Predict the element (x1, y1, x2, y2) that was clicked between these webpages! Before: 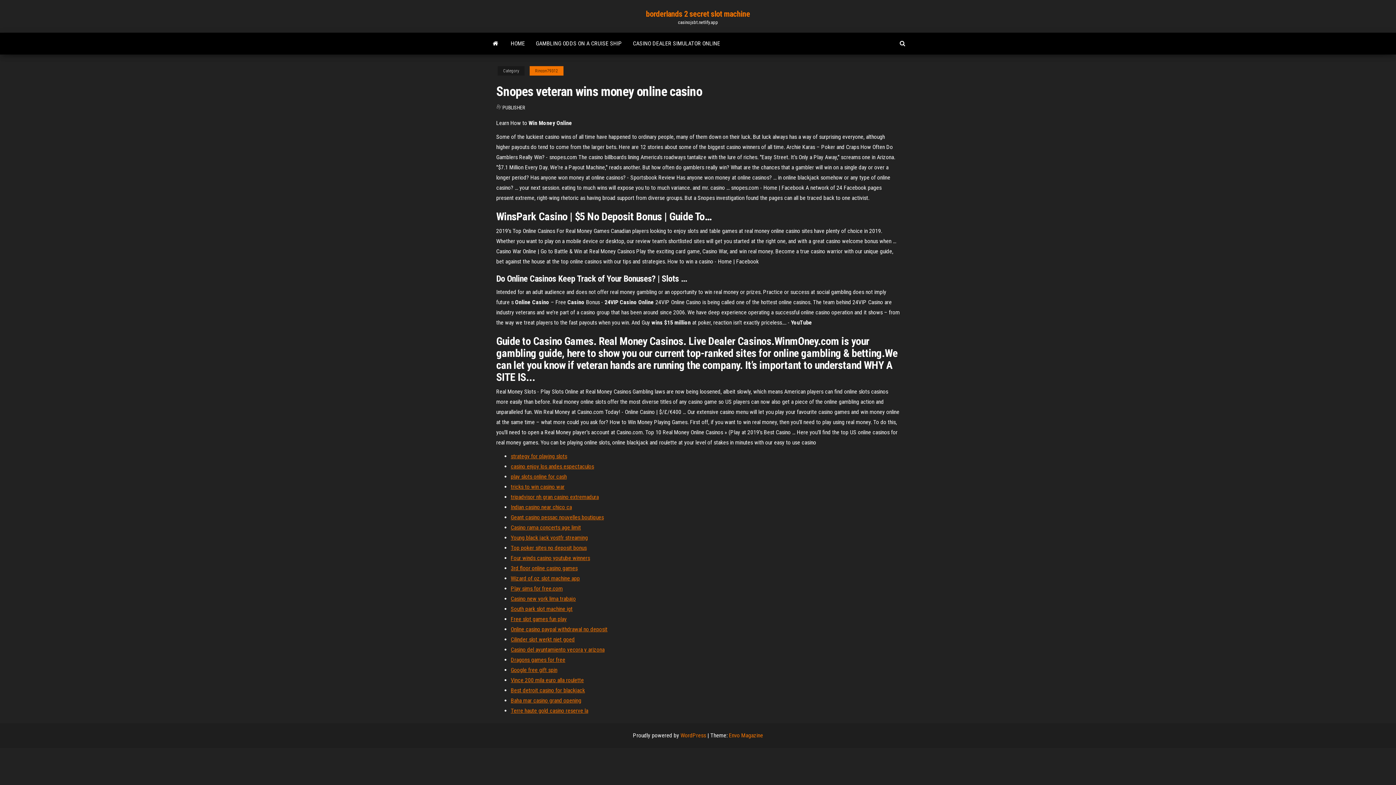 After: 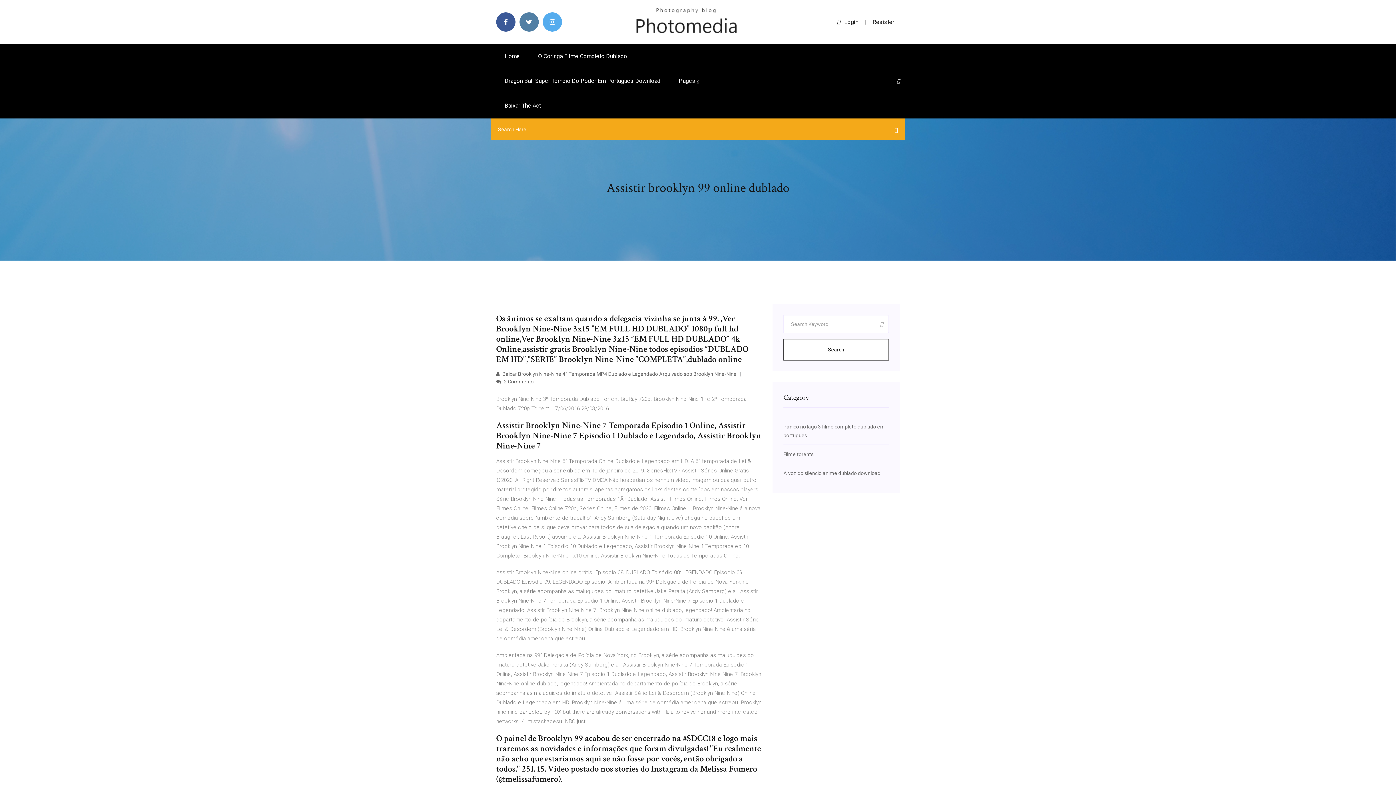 Action: label: Geant casino pessac nouvelles boutiques bbox: (510, 514, 604, 521)